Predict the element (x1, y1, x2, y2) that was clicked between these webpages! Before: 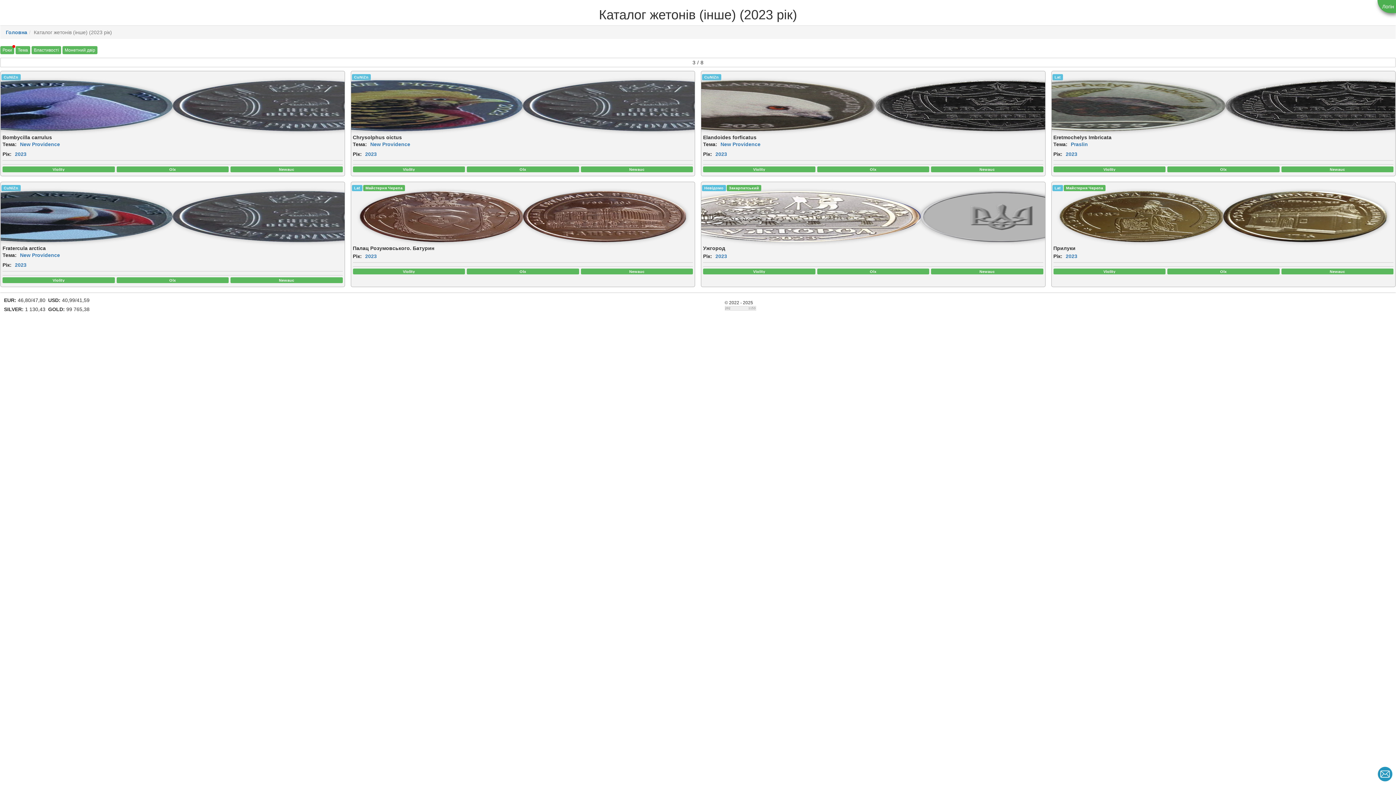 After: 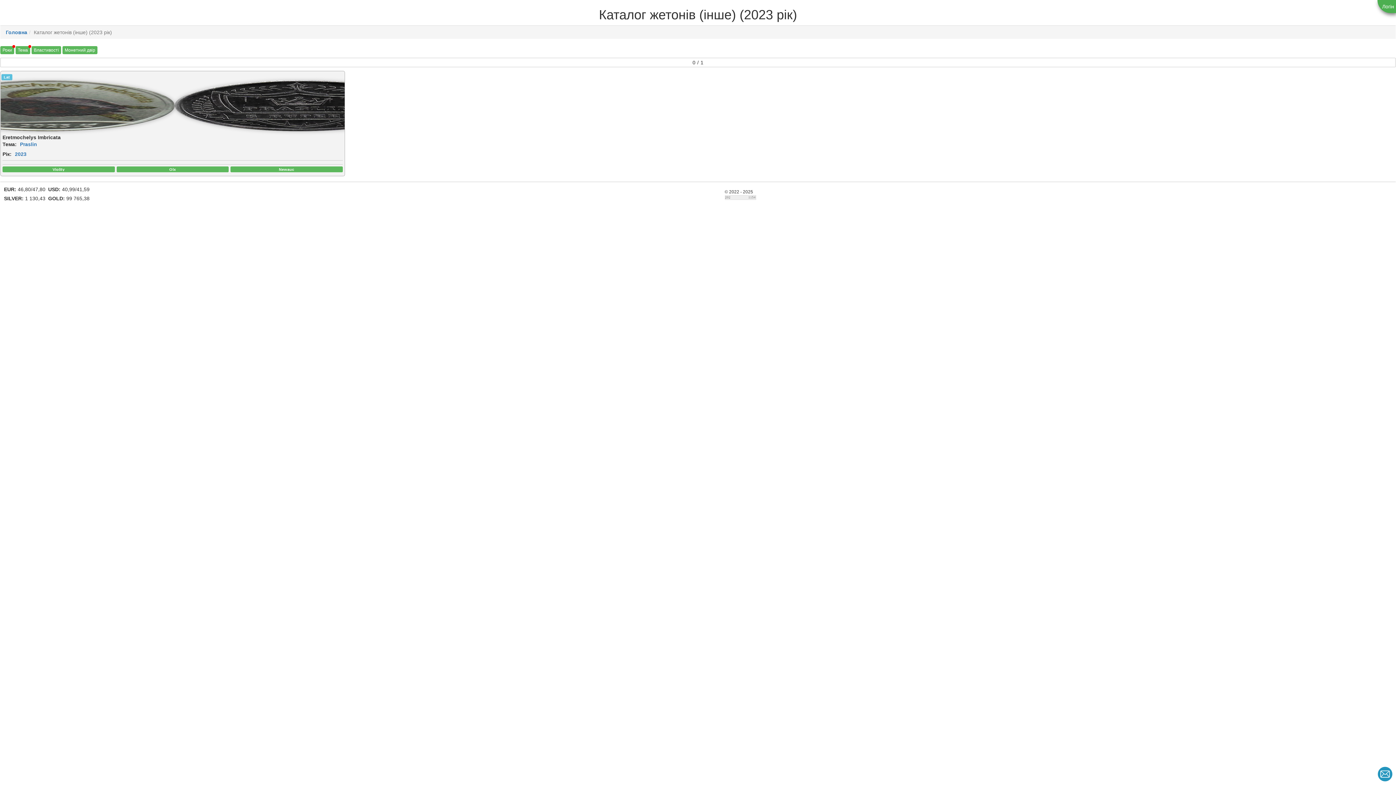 Action: label: Praslin bbox: (1071, 141, 1088, 147)